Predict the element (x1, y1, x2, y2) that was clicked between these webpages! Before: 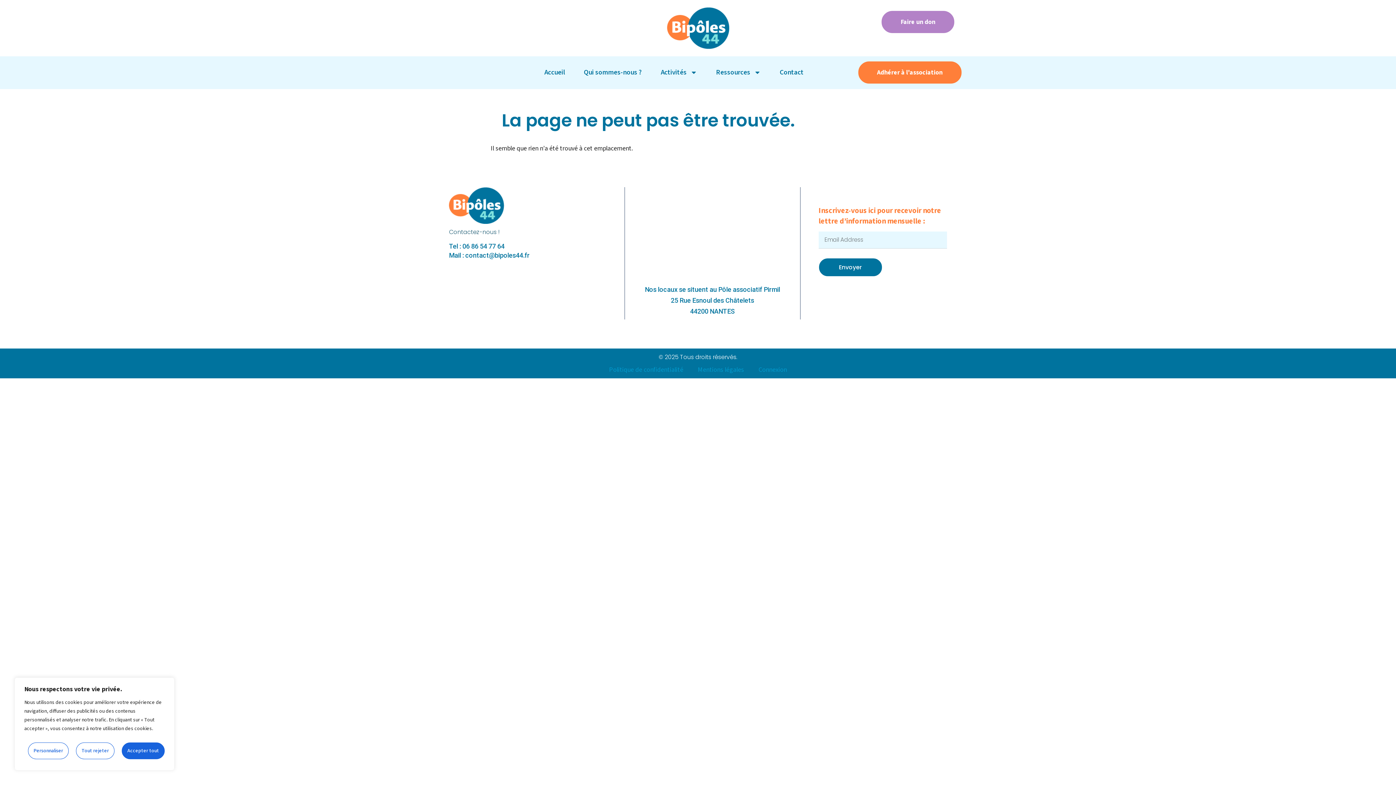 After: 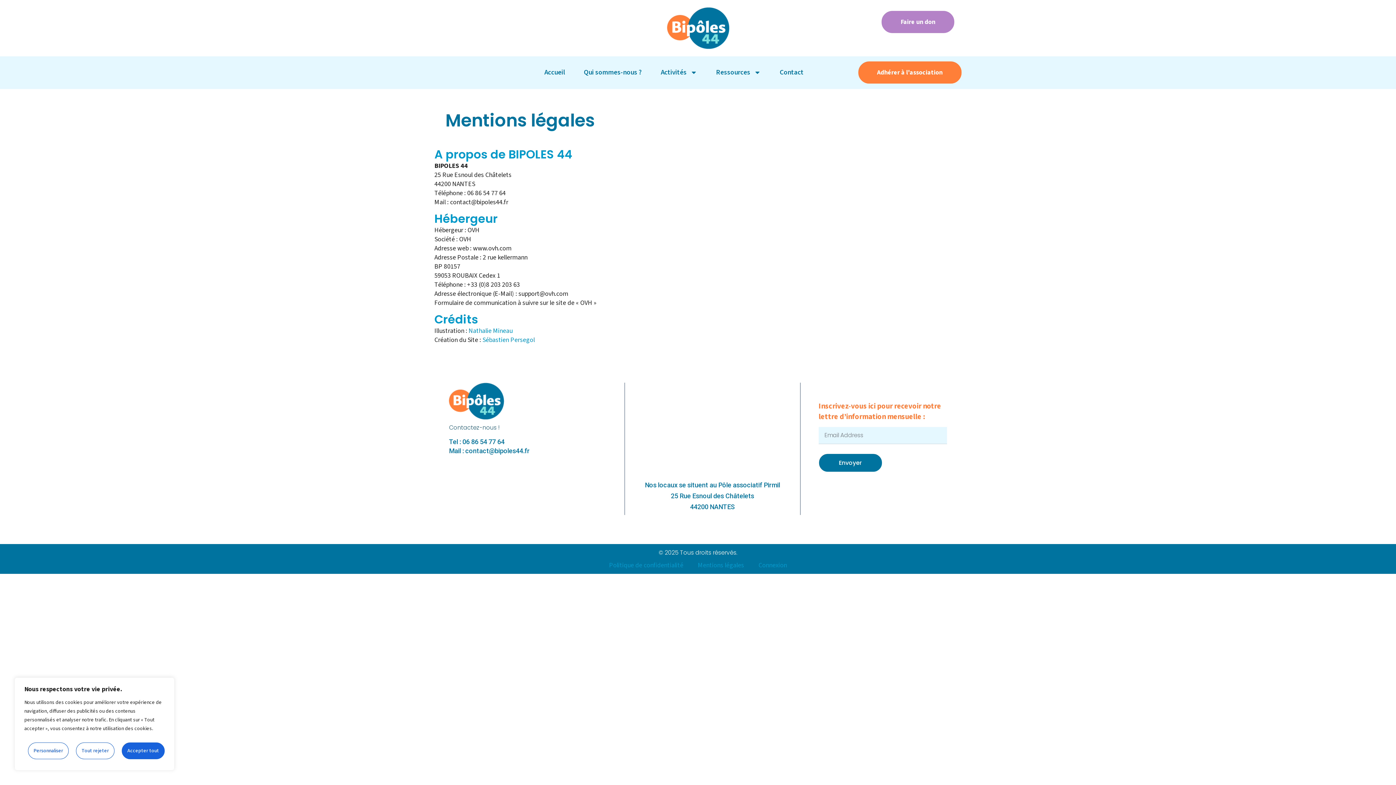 Action: bbox: (690, 361, 751, 378) label: Mentions légales